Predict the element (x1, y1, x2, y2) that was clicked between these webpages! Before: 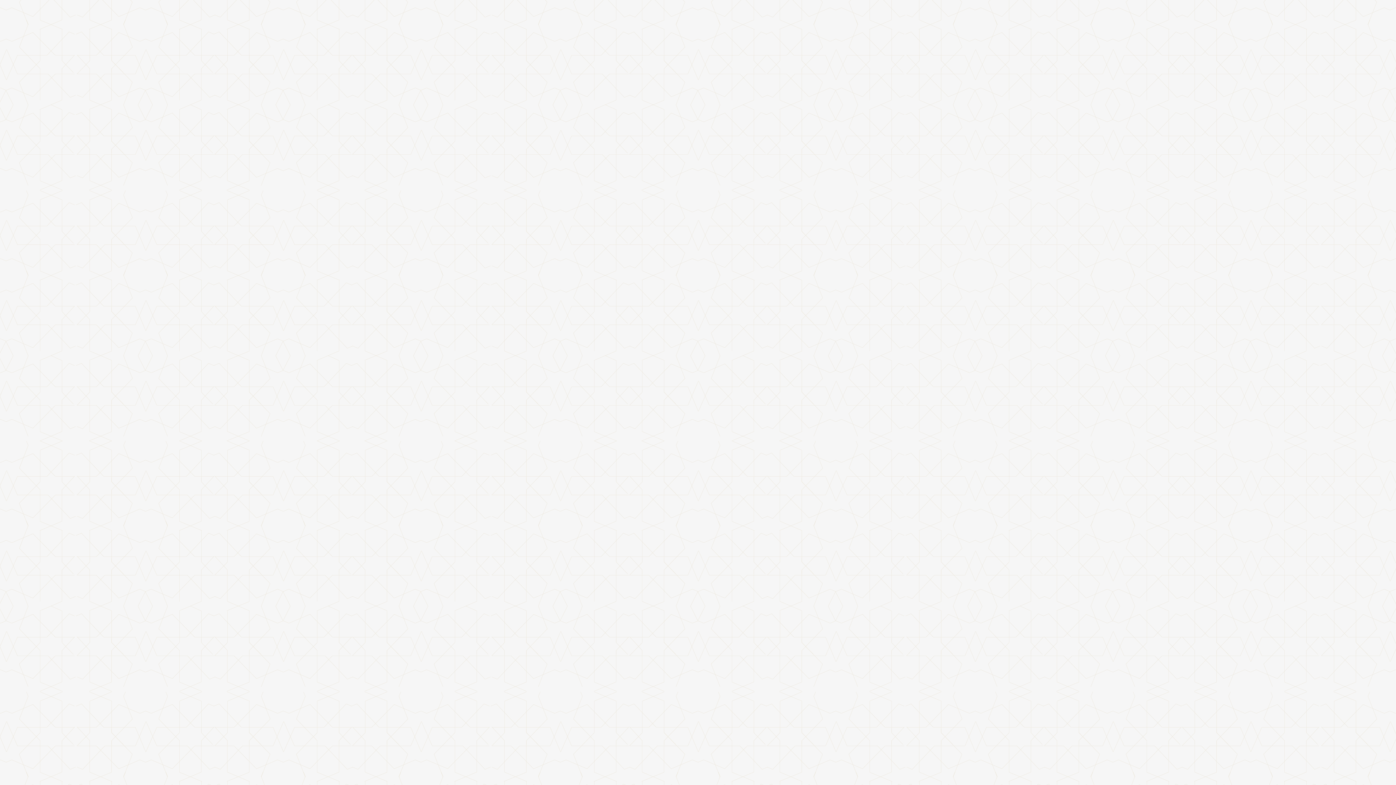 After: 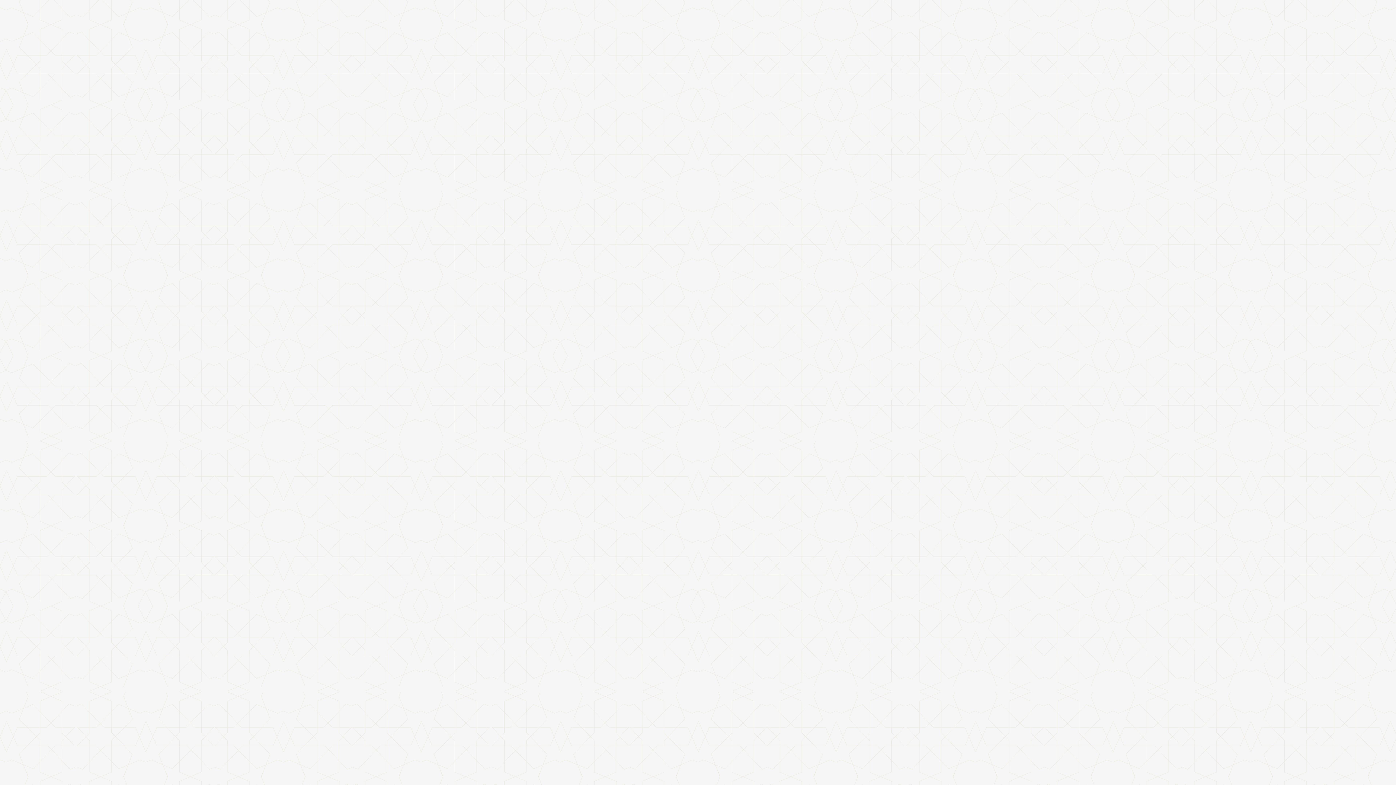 Action: bbox: (873, 22, 898, 29) label: عربي